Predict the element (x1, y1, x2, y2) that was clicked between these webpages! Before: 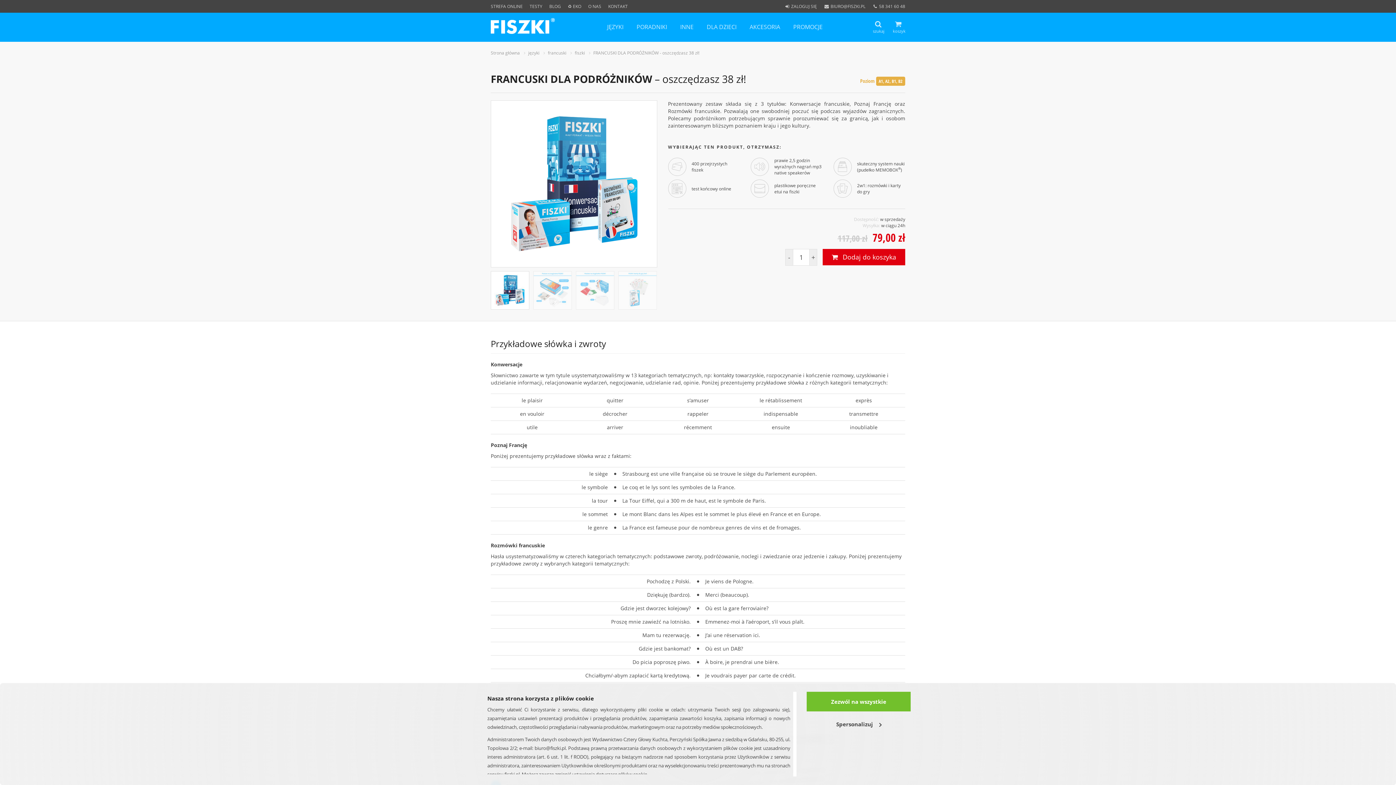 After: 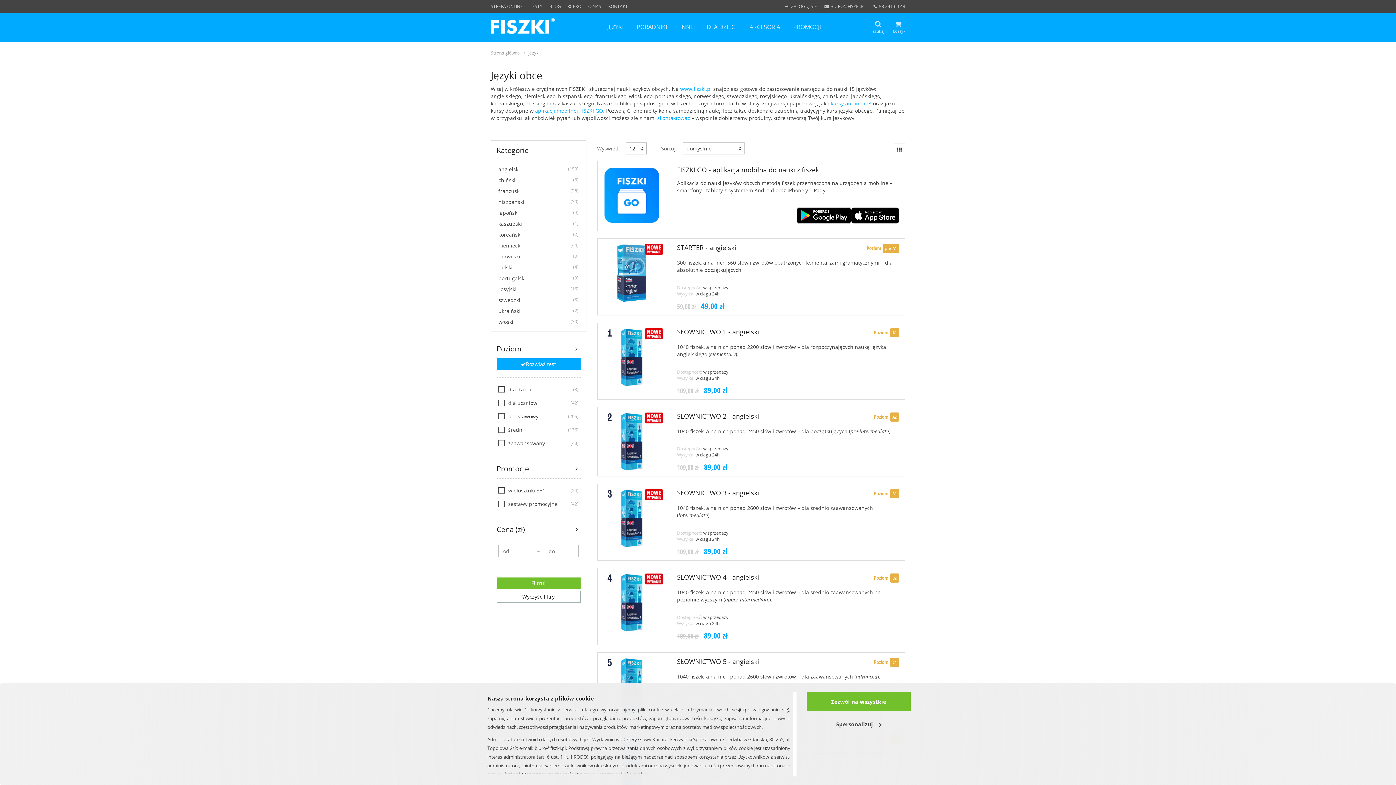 Action: label: języki bbox: (528, 49, 539, 56)